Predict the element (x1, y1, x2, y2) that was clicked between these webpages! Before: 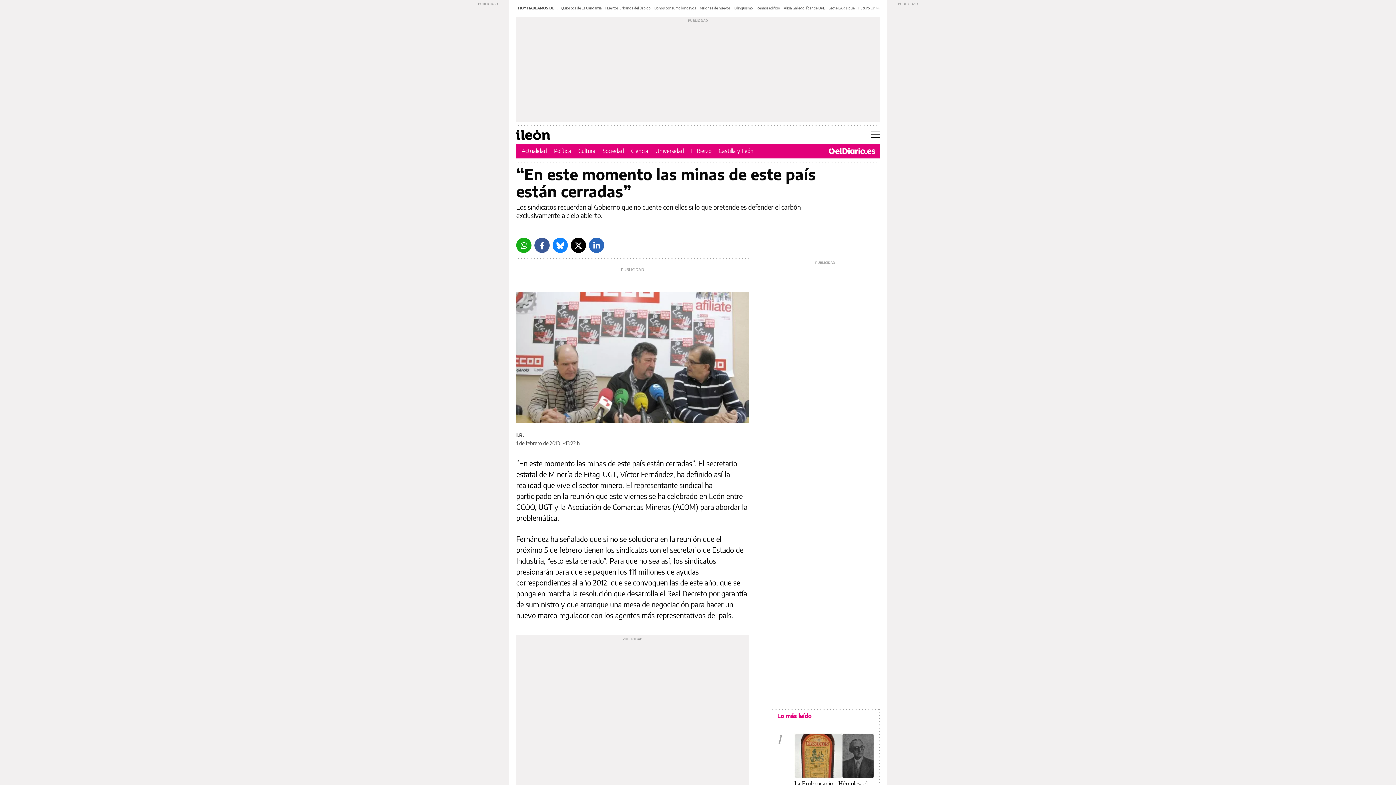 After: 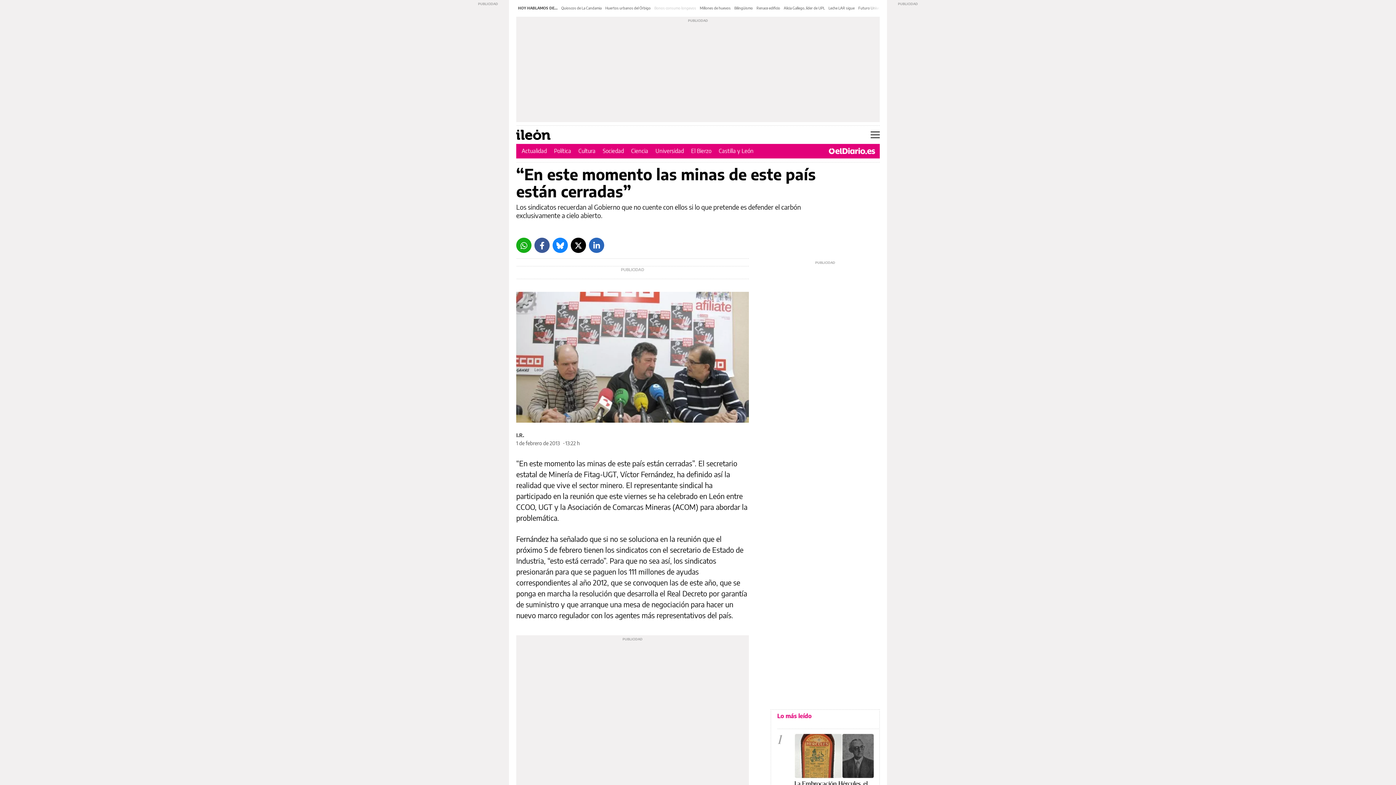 Action: bbox: (654, 5, 696, 10) label: Bonos consumo longevos